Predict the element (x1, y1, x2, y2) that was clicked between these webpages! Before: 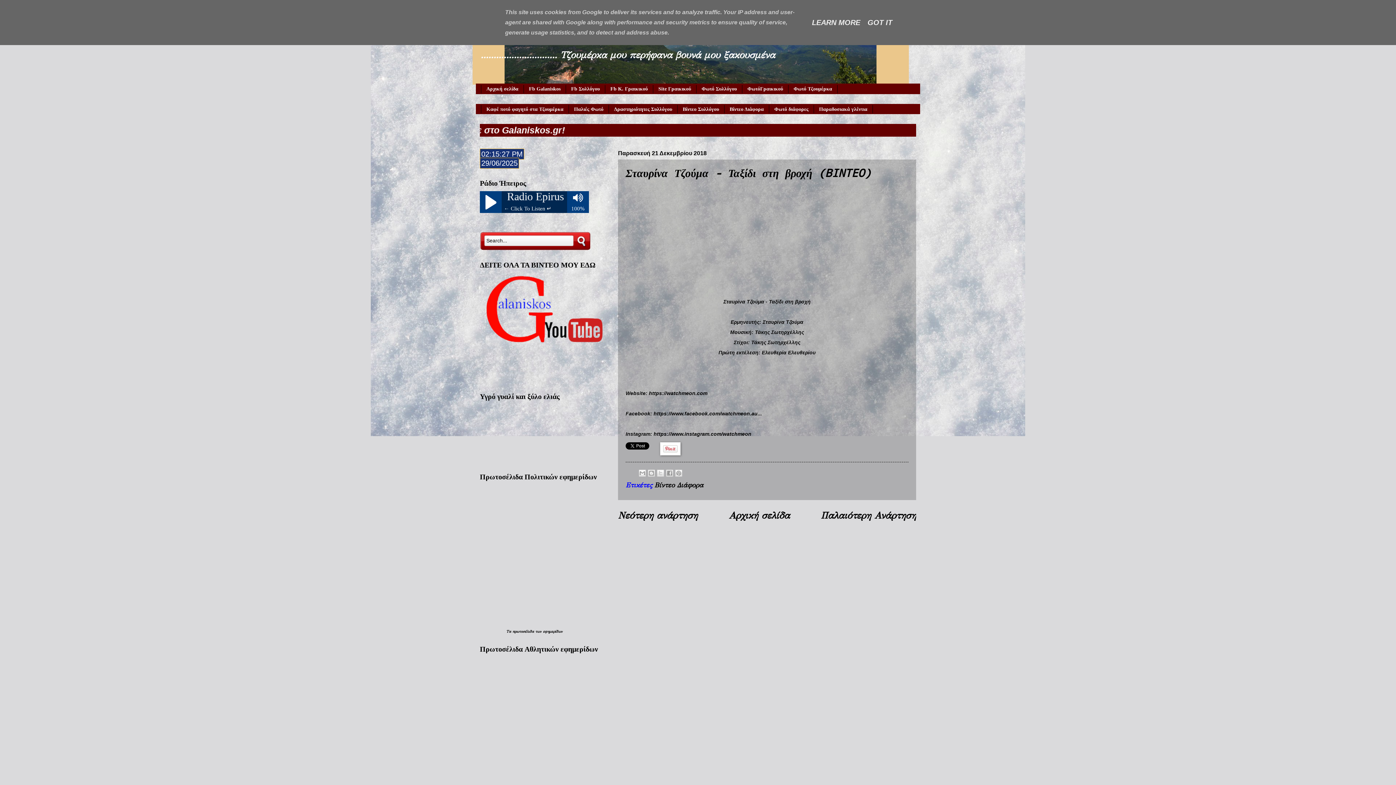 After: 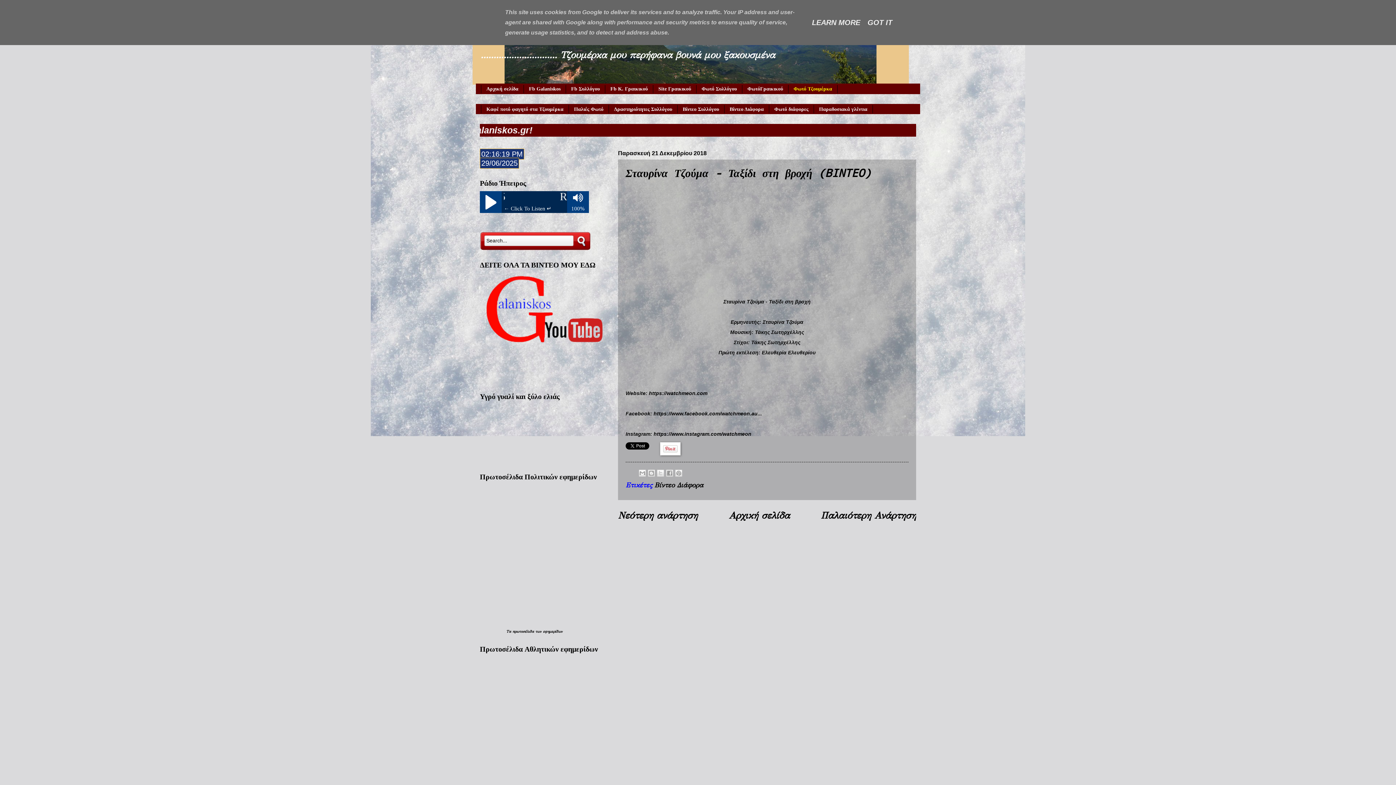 Action: label: Φωτό Τζουμέρκα bbox: (788, 84, 837, 93)